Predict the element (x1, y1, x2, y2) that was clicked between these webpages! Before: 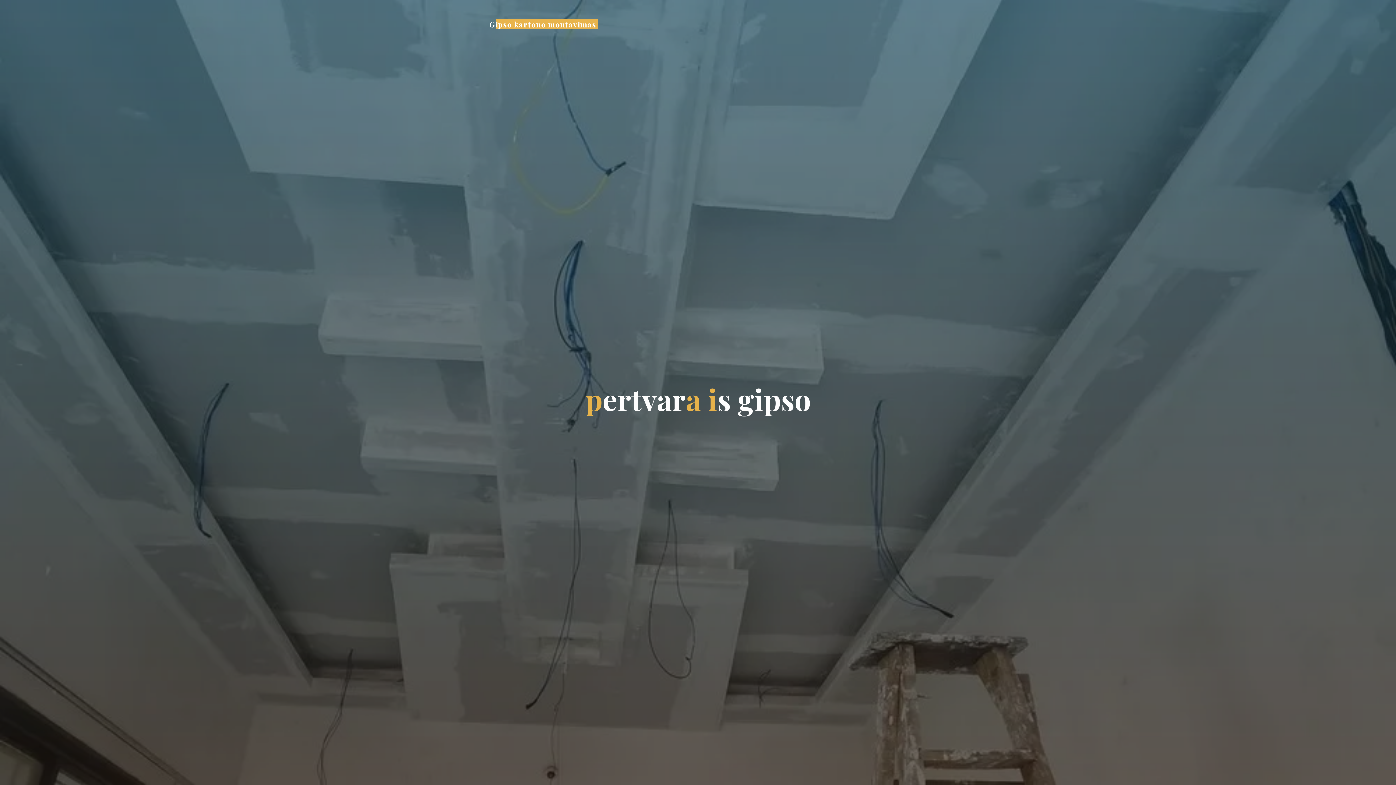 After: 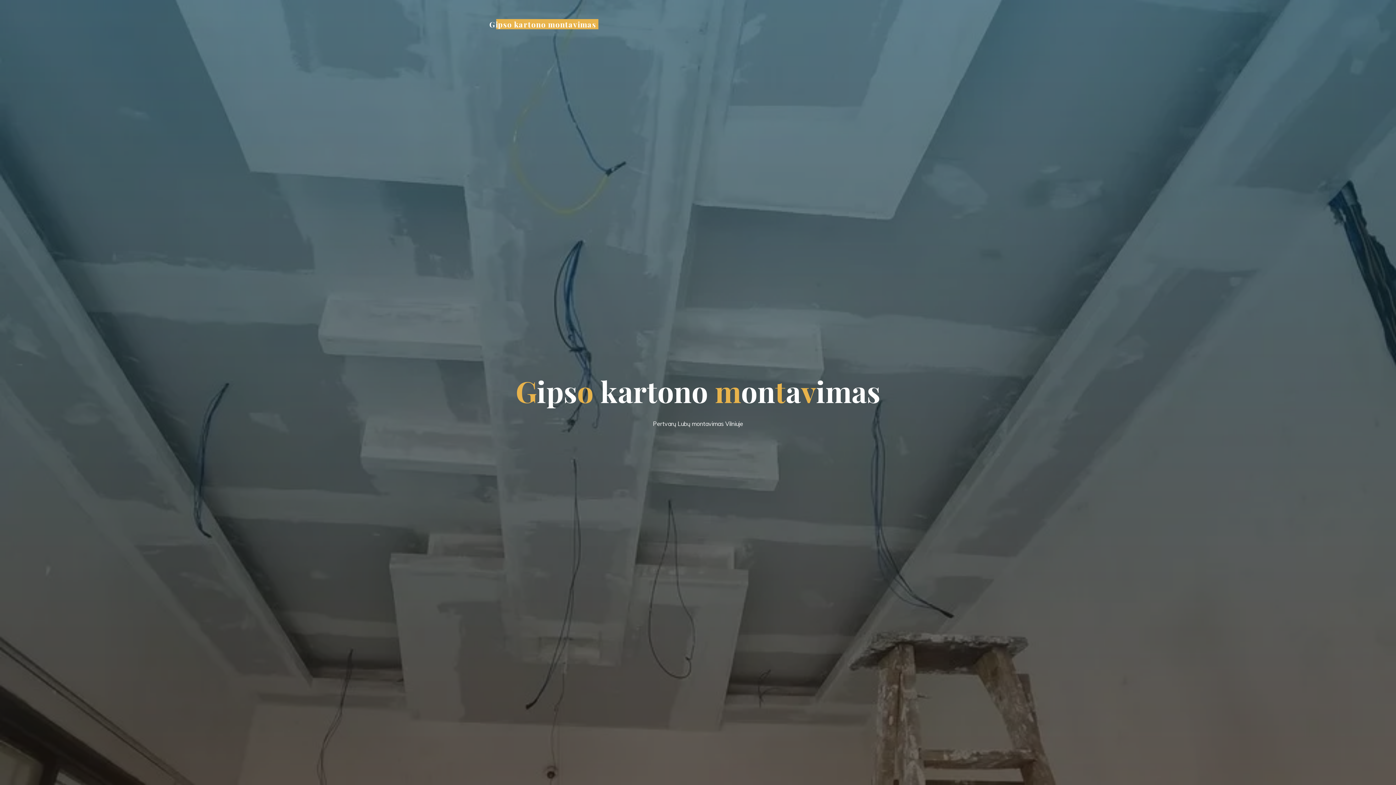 Action: bbox: (487, 18, 598, 29) label: Gipso kartono montavimas